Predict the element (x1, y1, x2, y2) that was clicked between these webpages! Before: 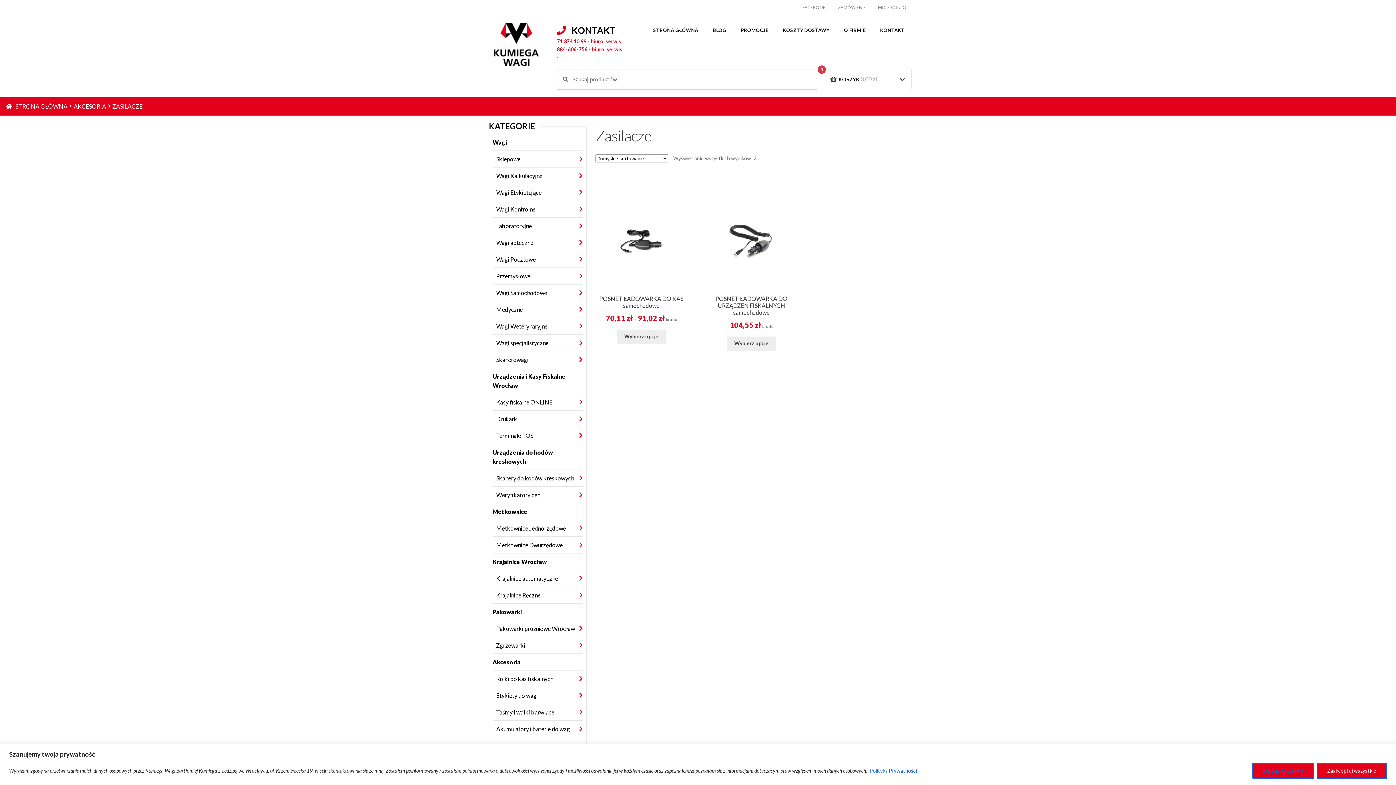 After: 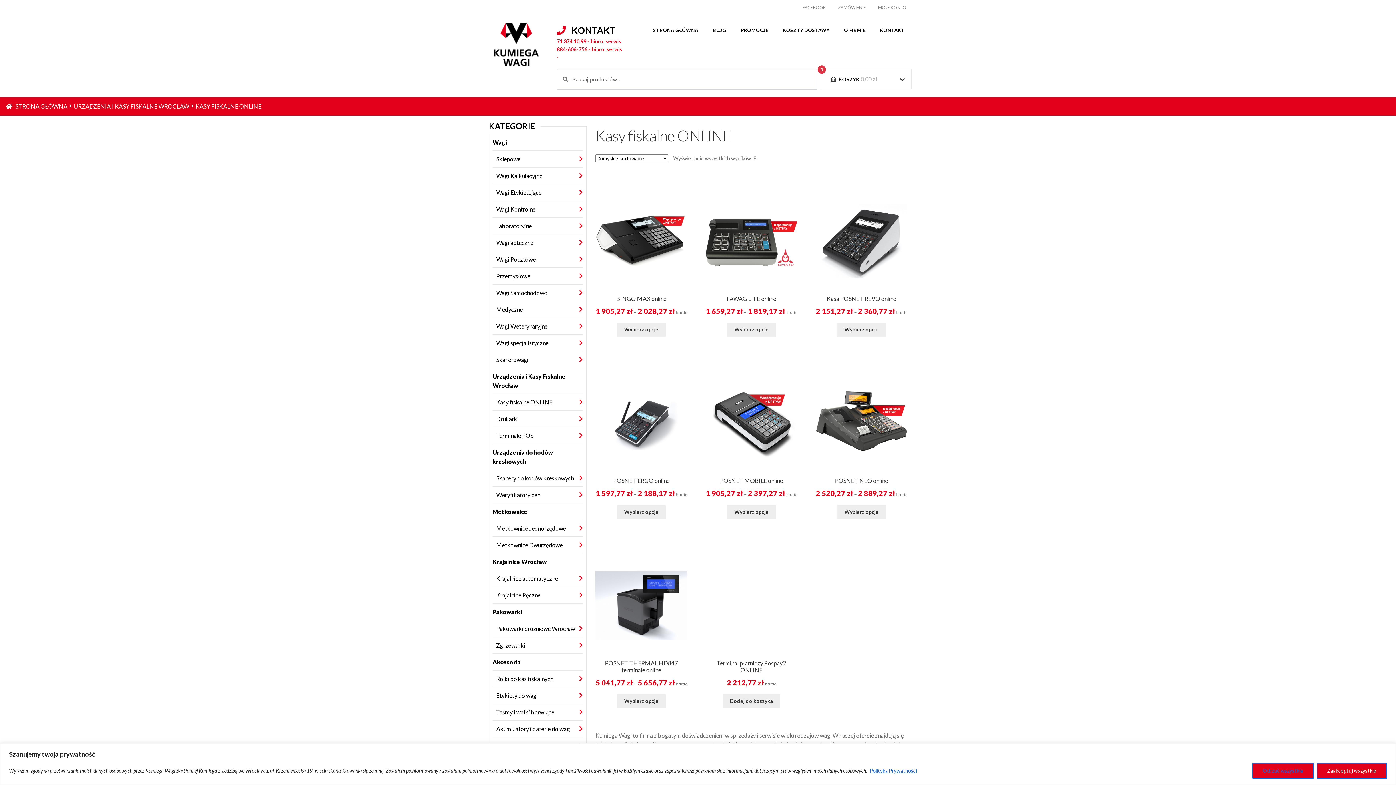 Action: label: Kasy fiskalne ONLINE bbox: (492, 394, 582, 410)